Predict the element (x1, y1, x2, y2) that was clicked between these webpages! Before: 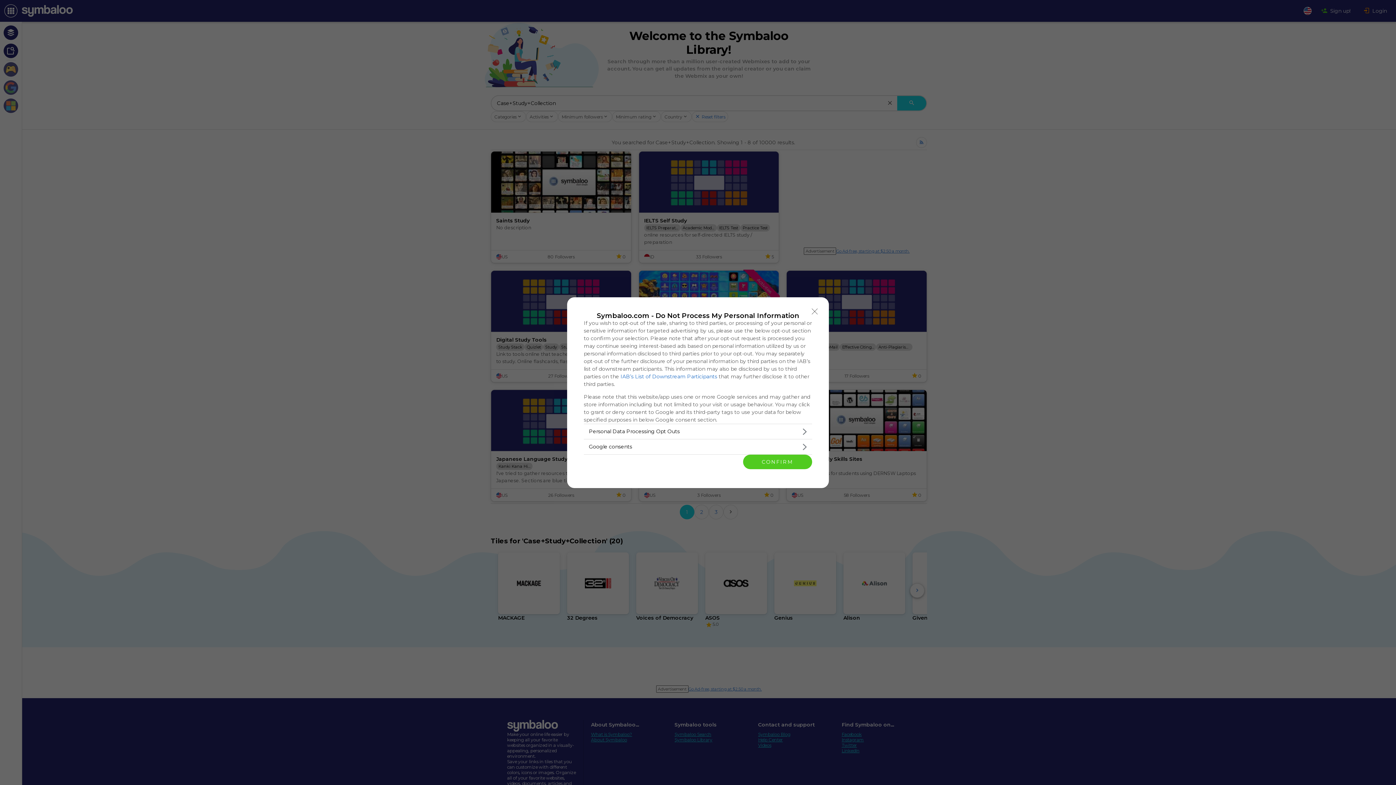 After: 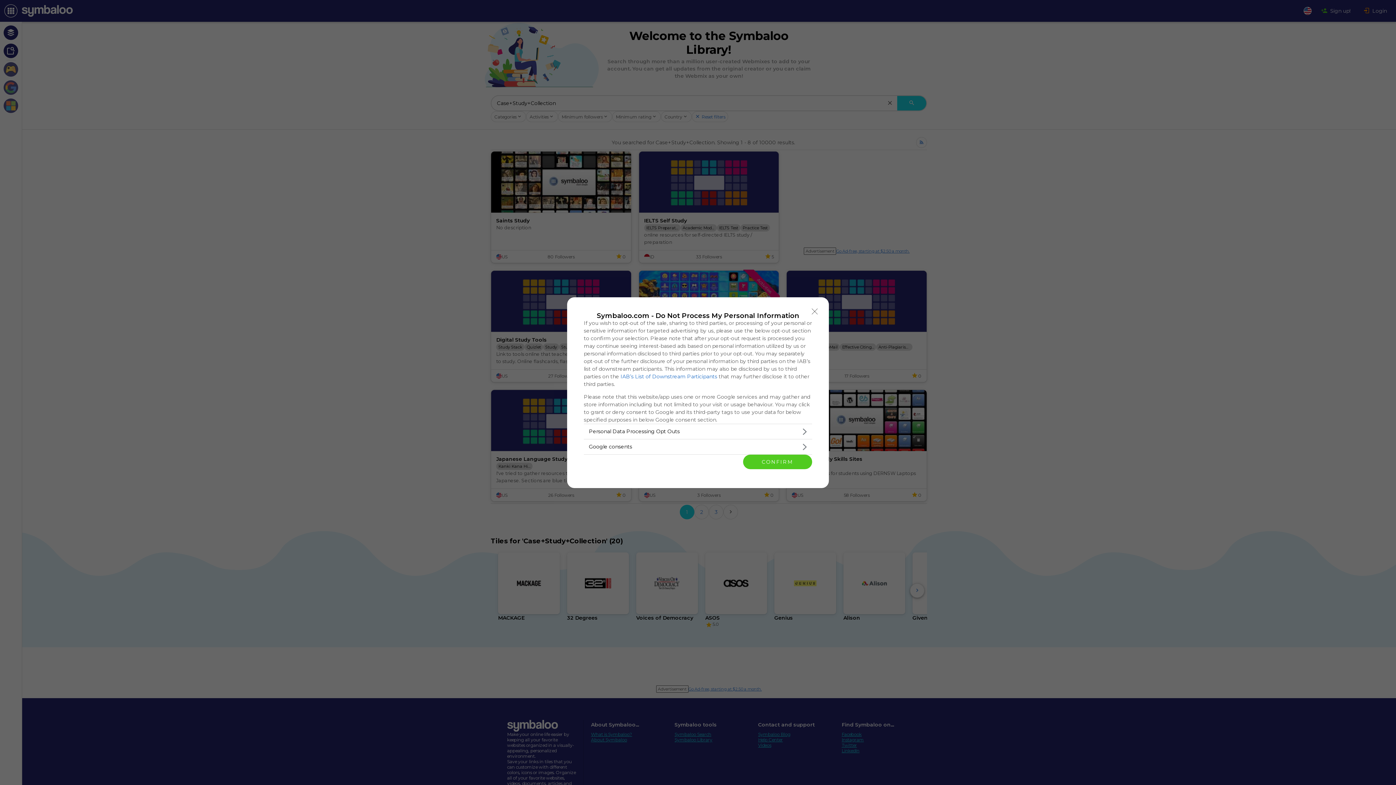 Action: bbox: (620, 373, 717, 379) label: IAB’s List of Downstream Participants